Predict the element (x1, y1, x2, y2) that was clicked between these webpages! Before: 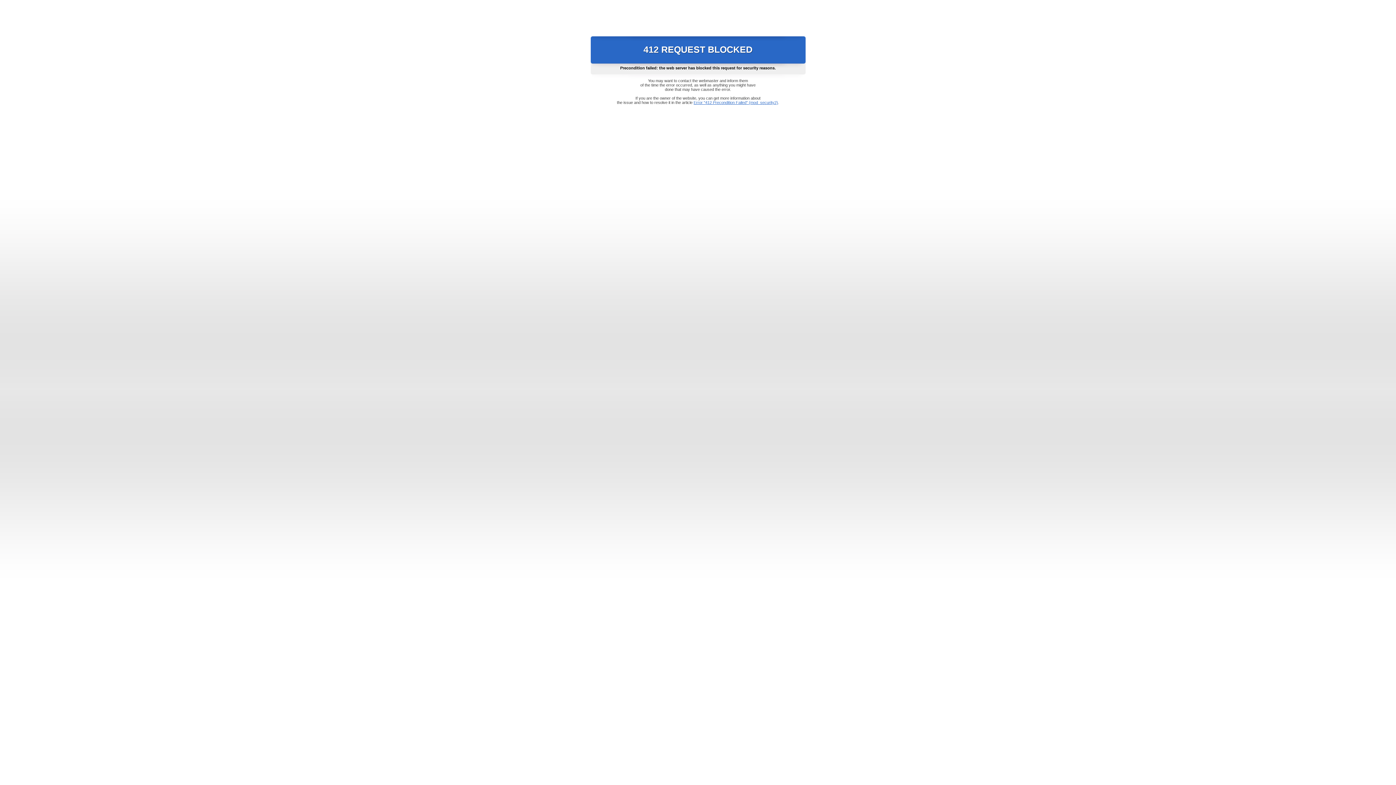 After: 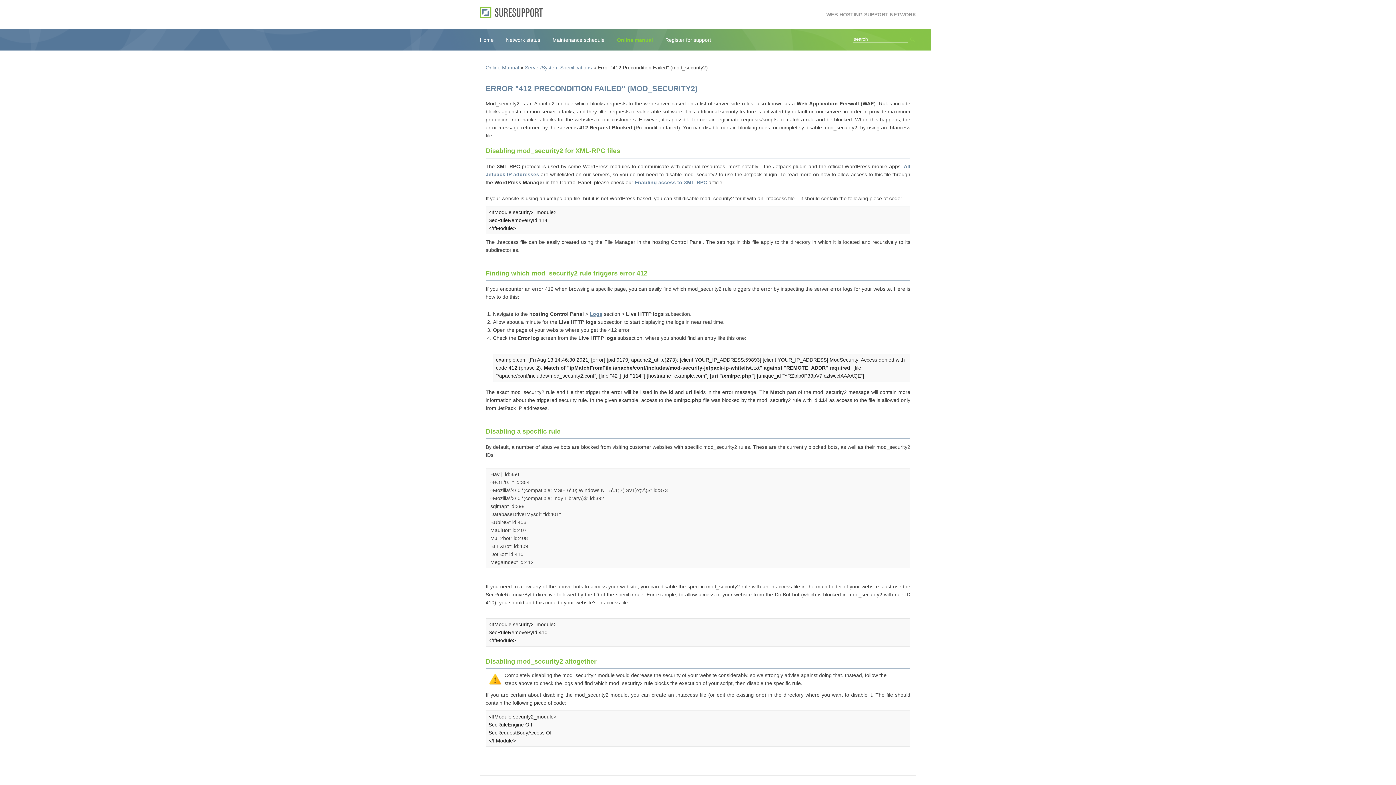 Action: label: Error "412 Precondition Failed" (mod_security2) bbox: (693, 100, 778, 104)